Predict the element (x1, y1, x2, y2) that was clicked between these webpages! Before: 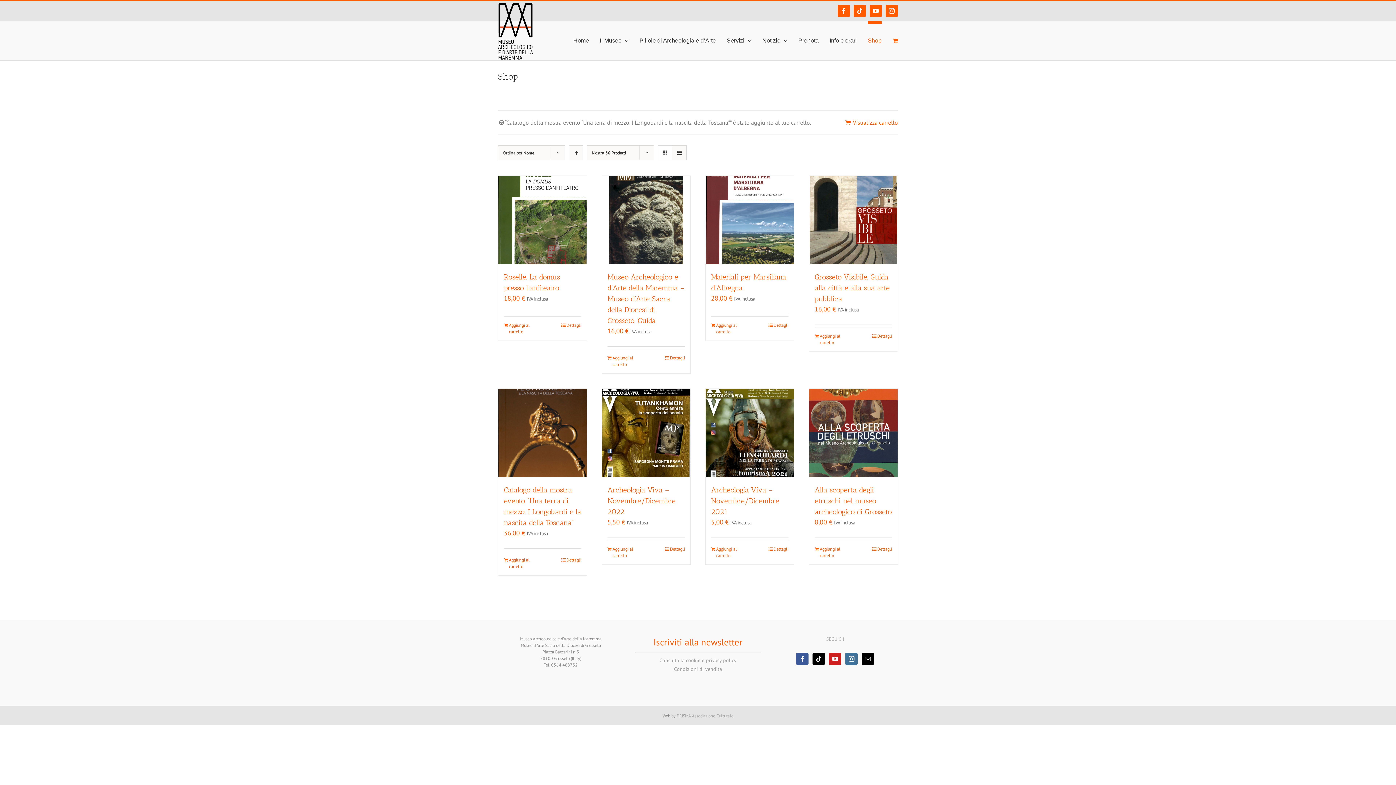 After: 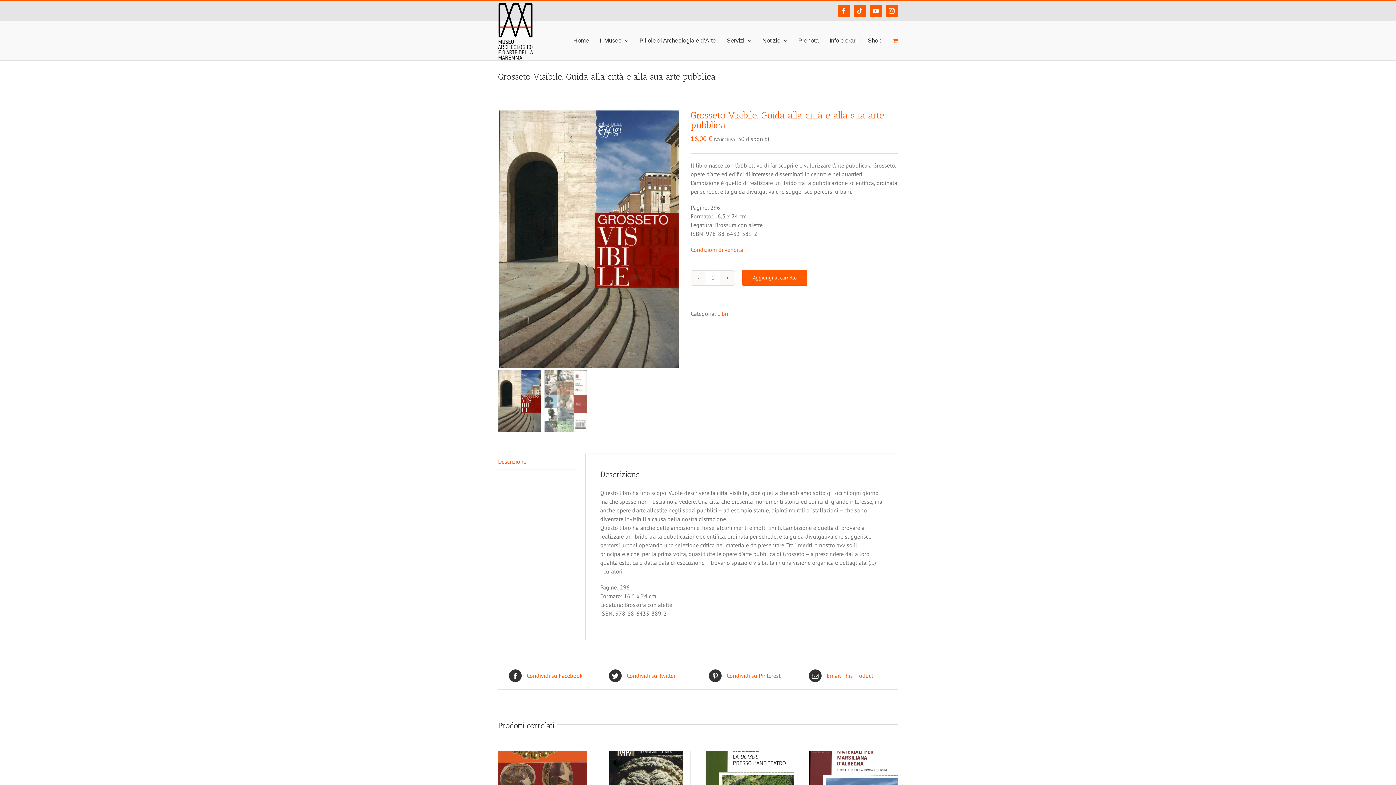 Action: bbox: (814, 272, 889, 303) label: Grosseto Visibile. Guida alla città e alla sua arte pubblica